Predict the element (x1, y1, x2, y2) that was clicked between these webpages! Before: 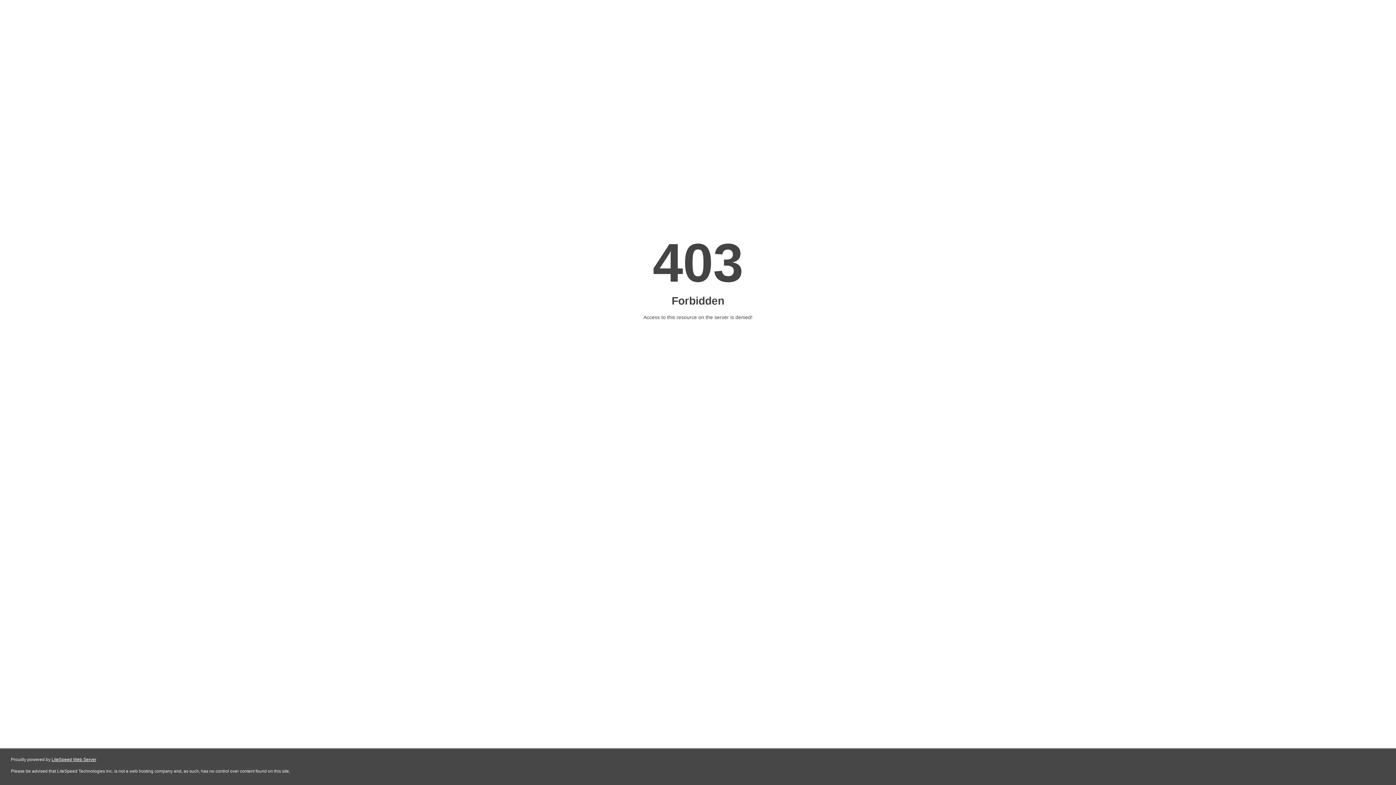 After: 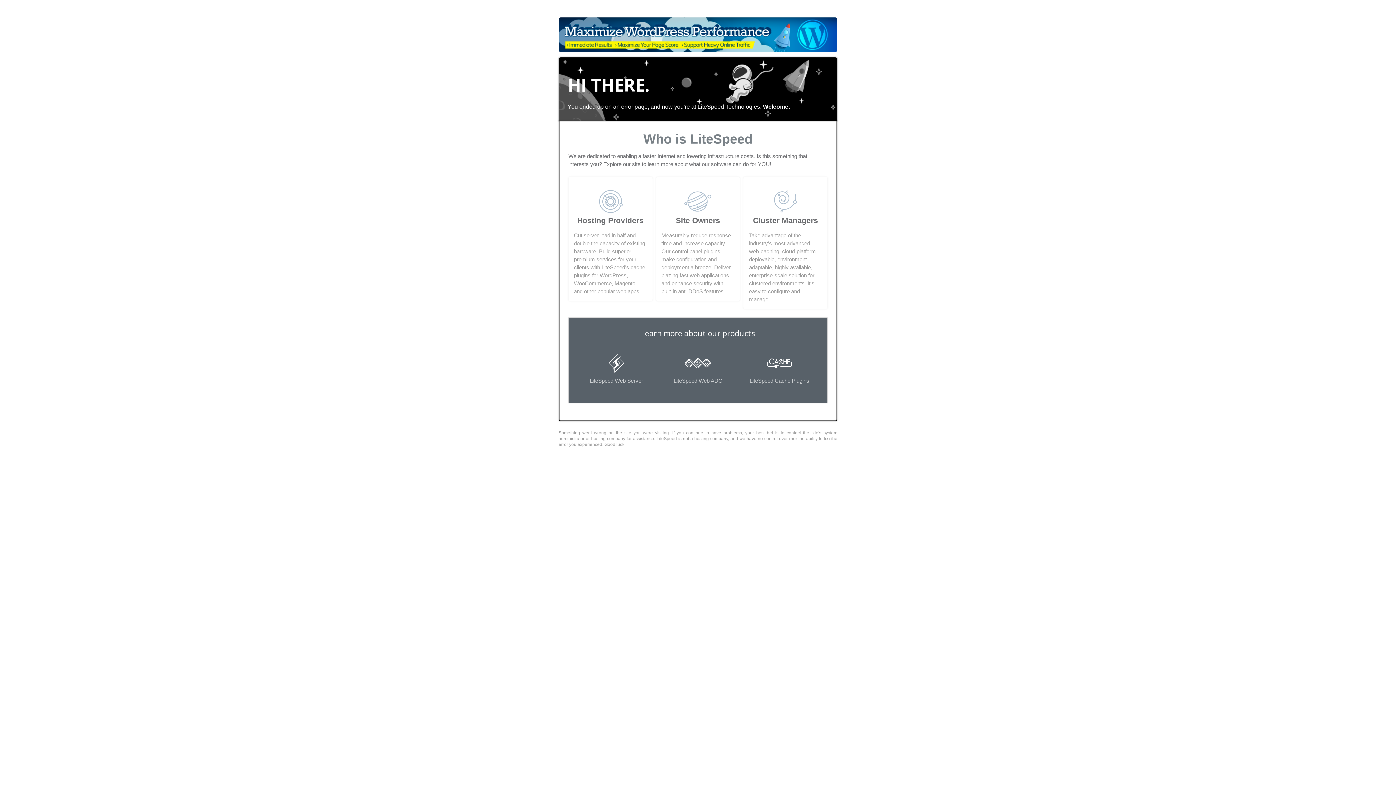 Action: label: LiteSpeed Web Server bbox: (51, 757, 96, 762)